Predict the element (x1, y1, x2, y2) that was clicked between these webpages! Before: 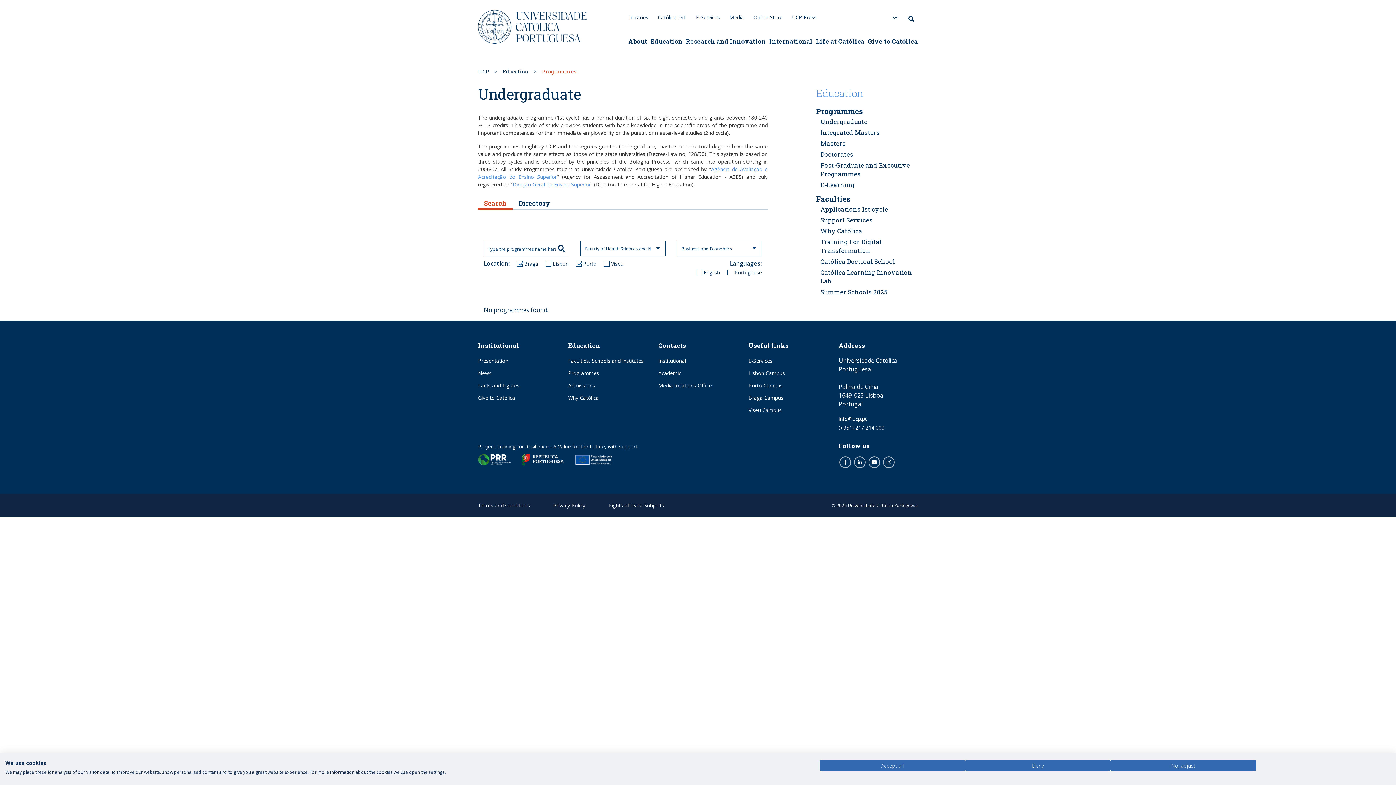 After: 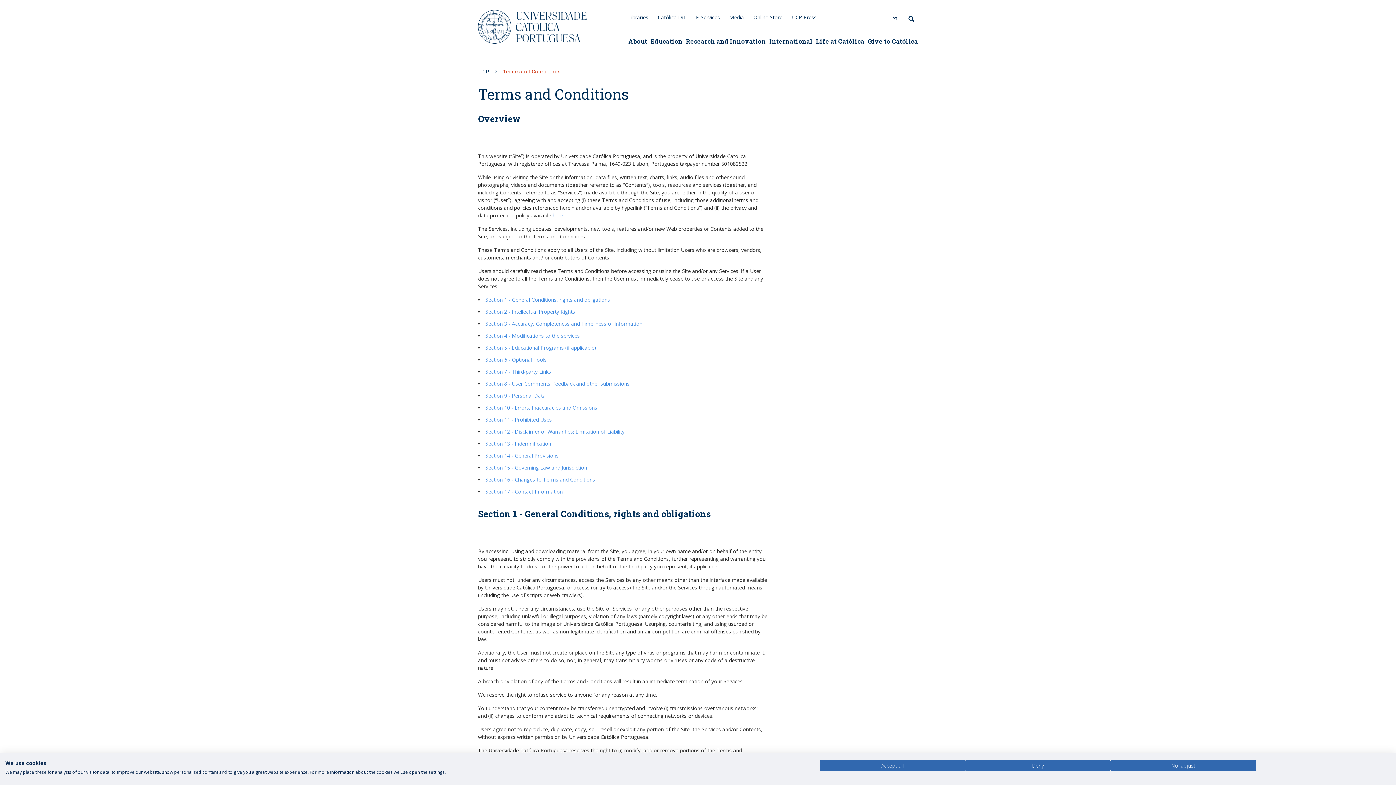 Action: bbox: (478, 501, 541, 509) label: Terms and Conditions